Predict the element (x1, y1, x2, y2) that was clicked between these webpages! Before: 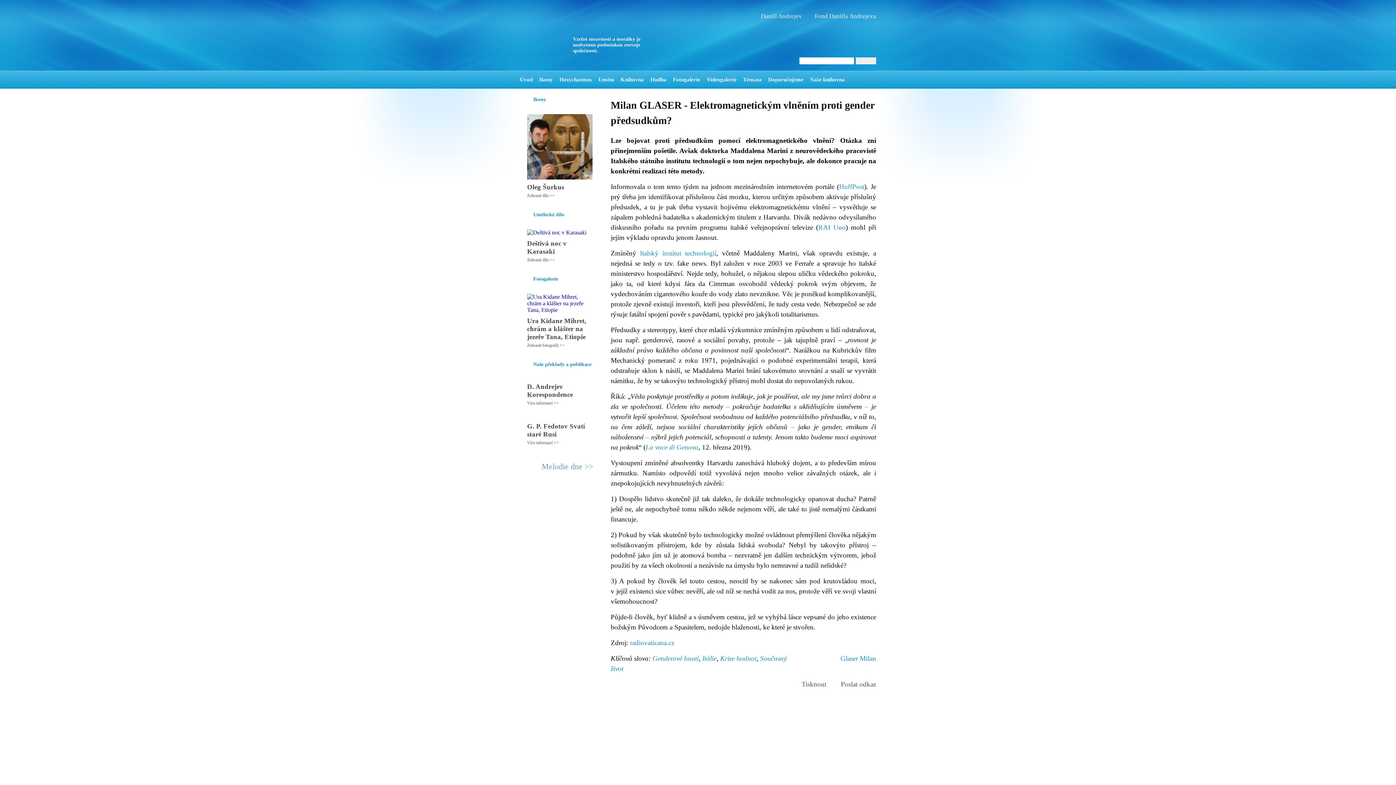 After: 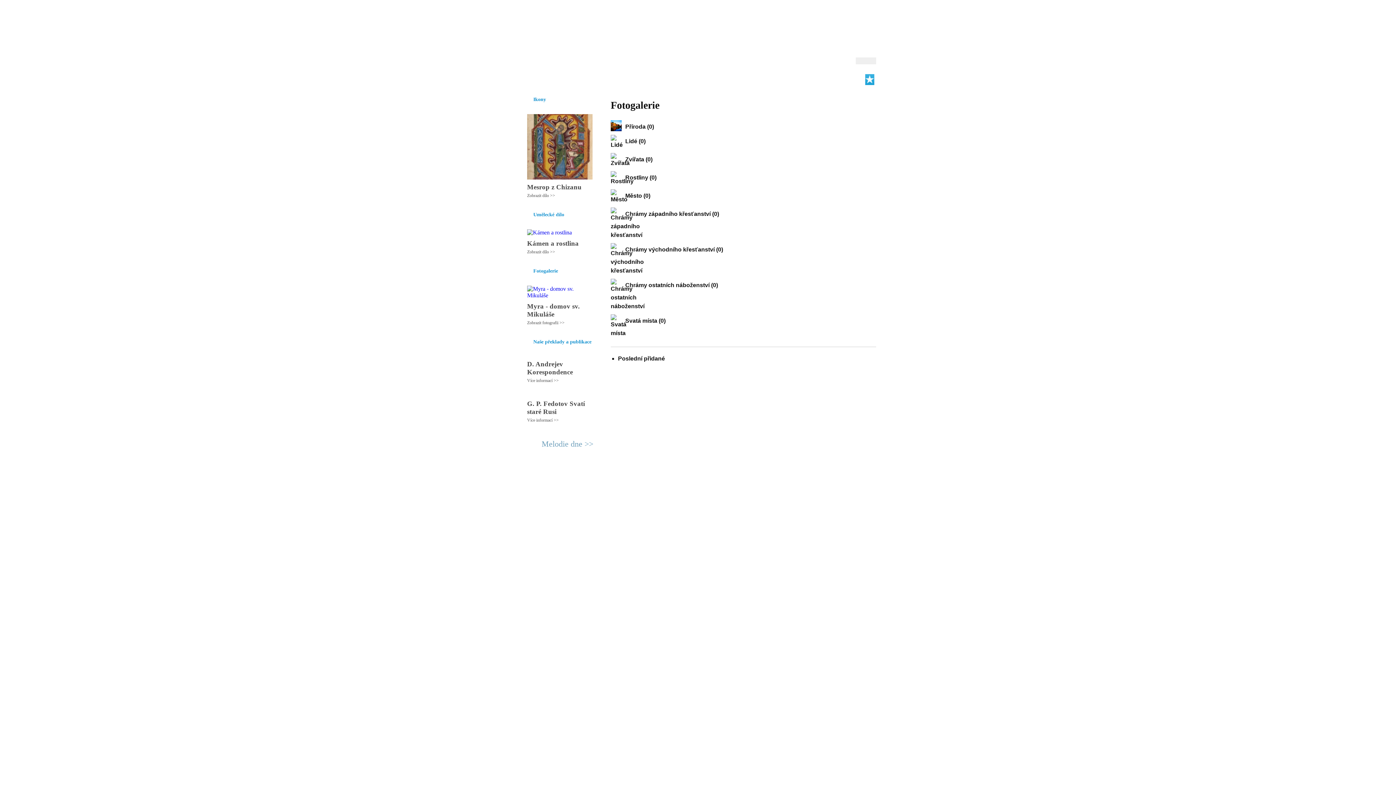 Action: bbox: (673, 76, 700, 89) label: Fotogalerie